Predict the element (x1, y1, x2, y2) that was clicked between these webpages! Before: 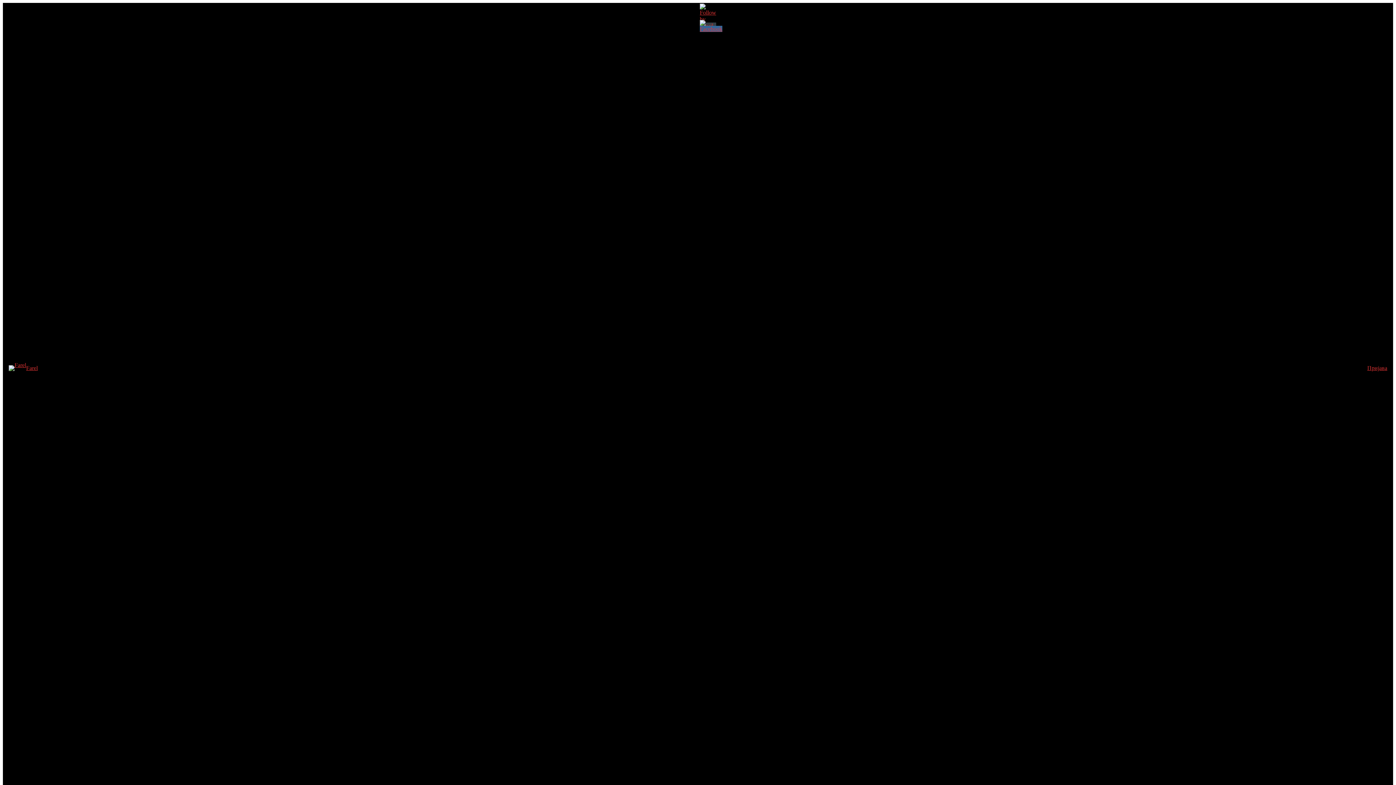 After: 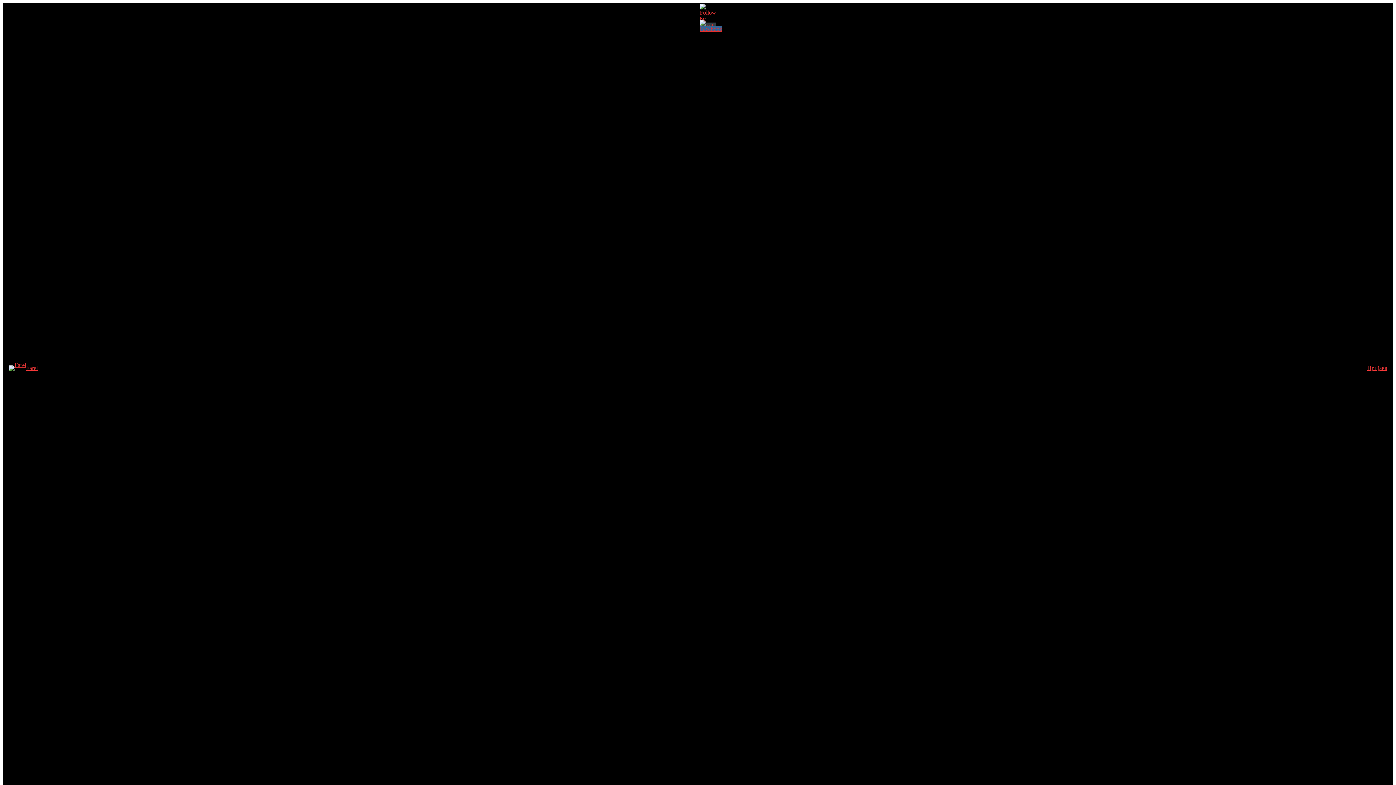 Action: bbox: (700, 51, 714, 70)